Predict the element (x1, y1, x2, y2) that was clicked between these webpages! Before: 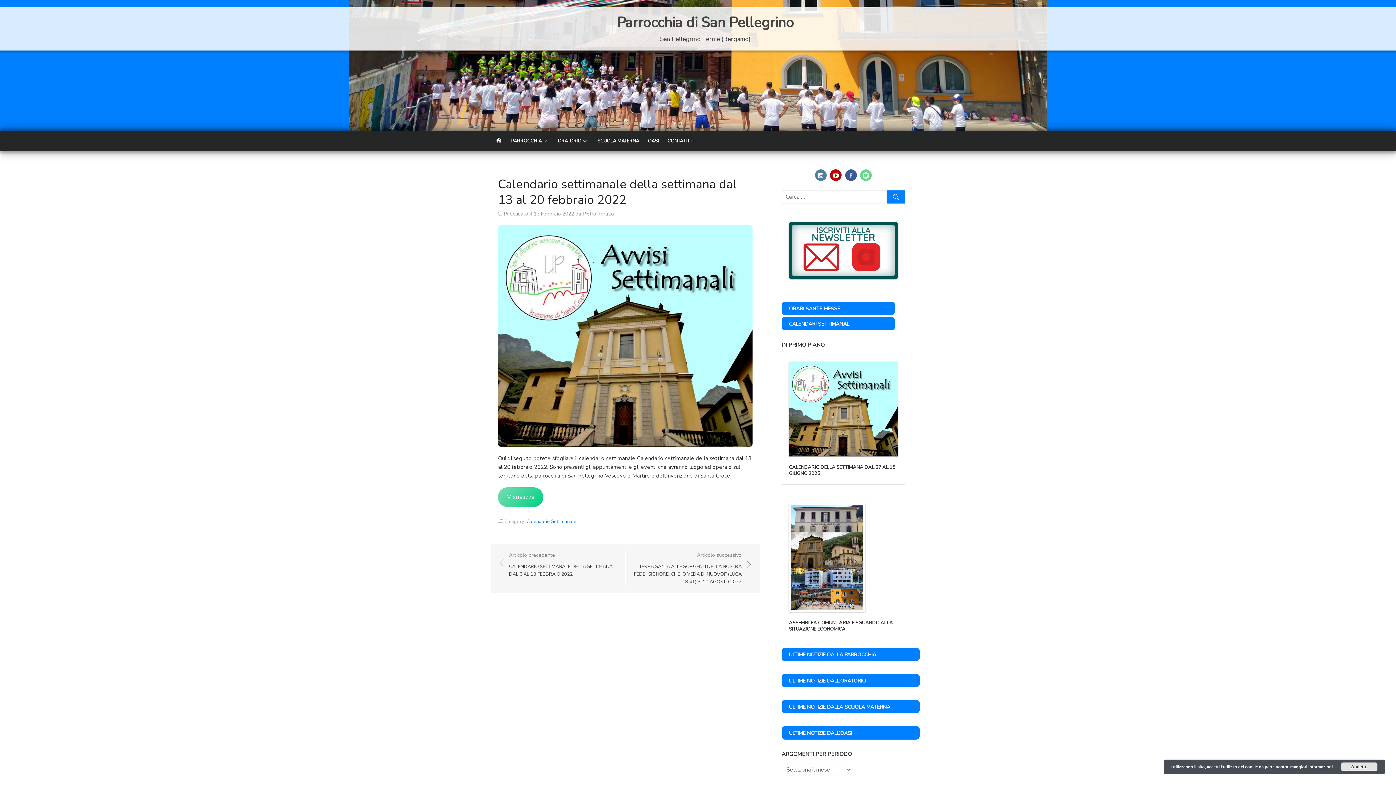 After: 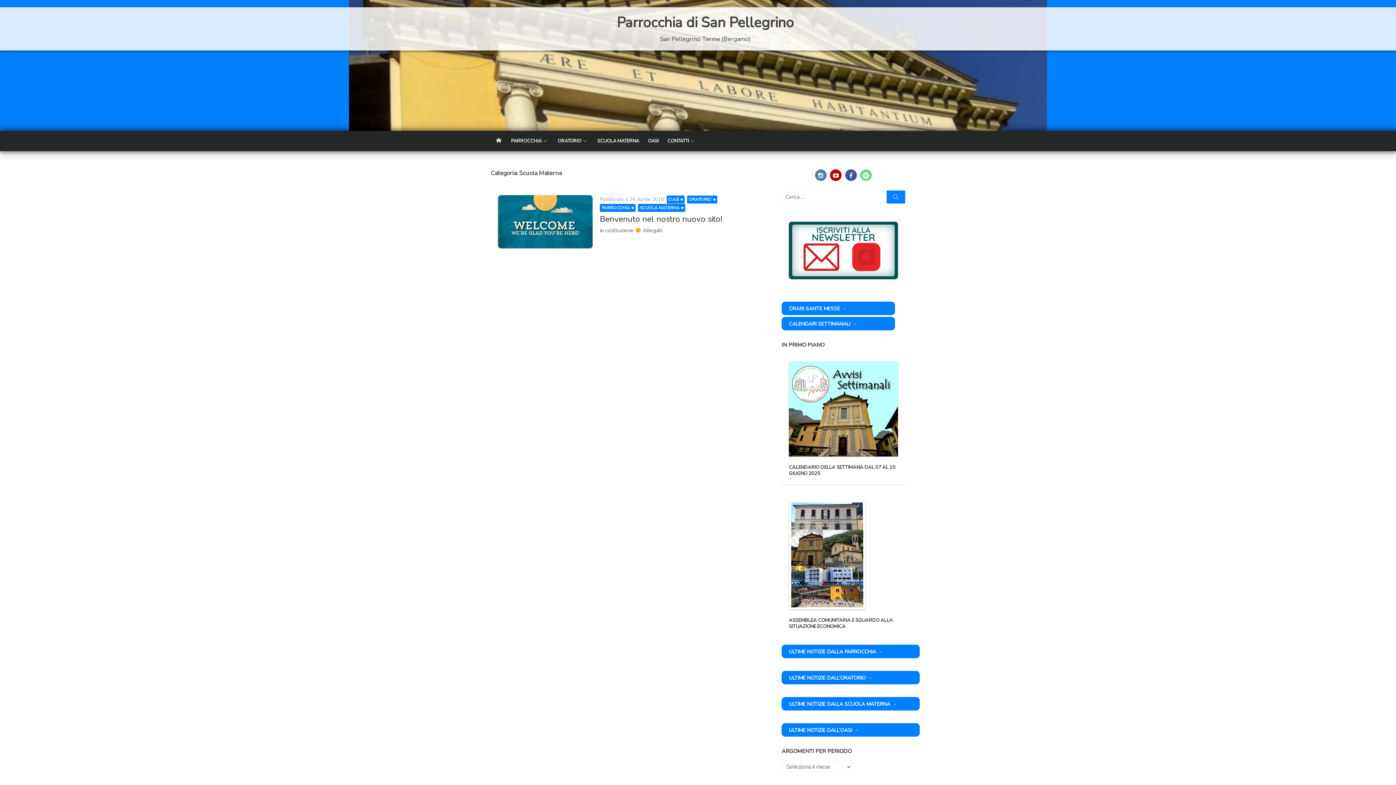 Action: label: ULTIME NOTIZIE DALLA SCUOLA MATERNA → bbox: (781, 700, 920, 713)